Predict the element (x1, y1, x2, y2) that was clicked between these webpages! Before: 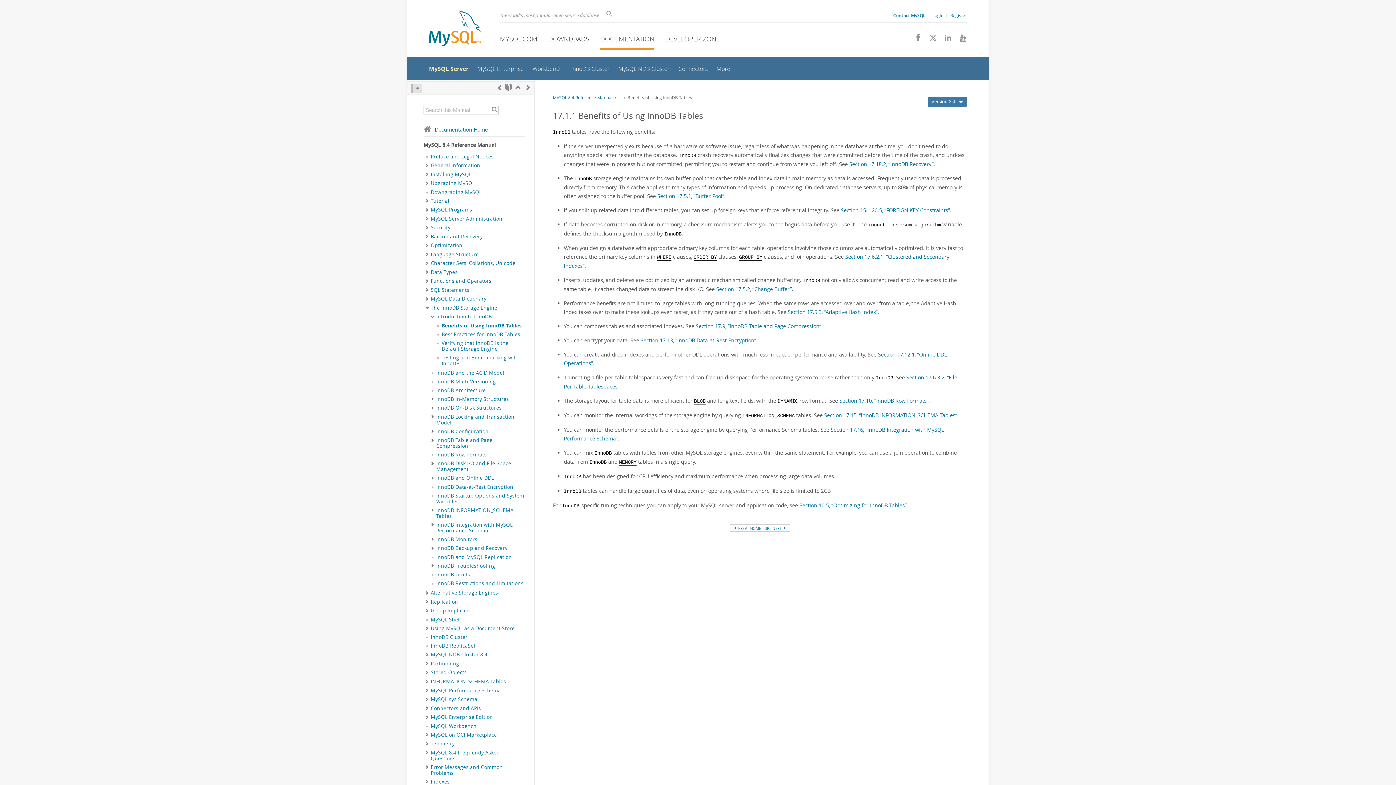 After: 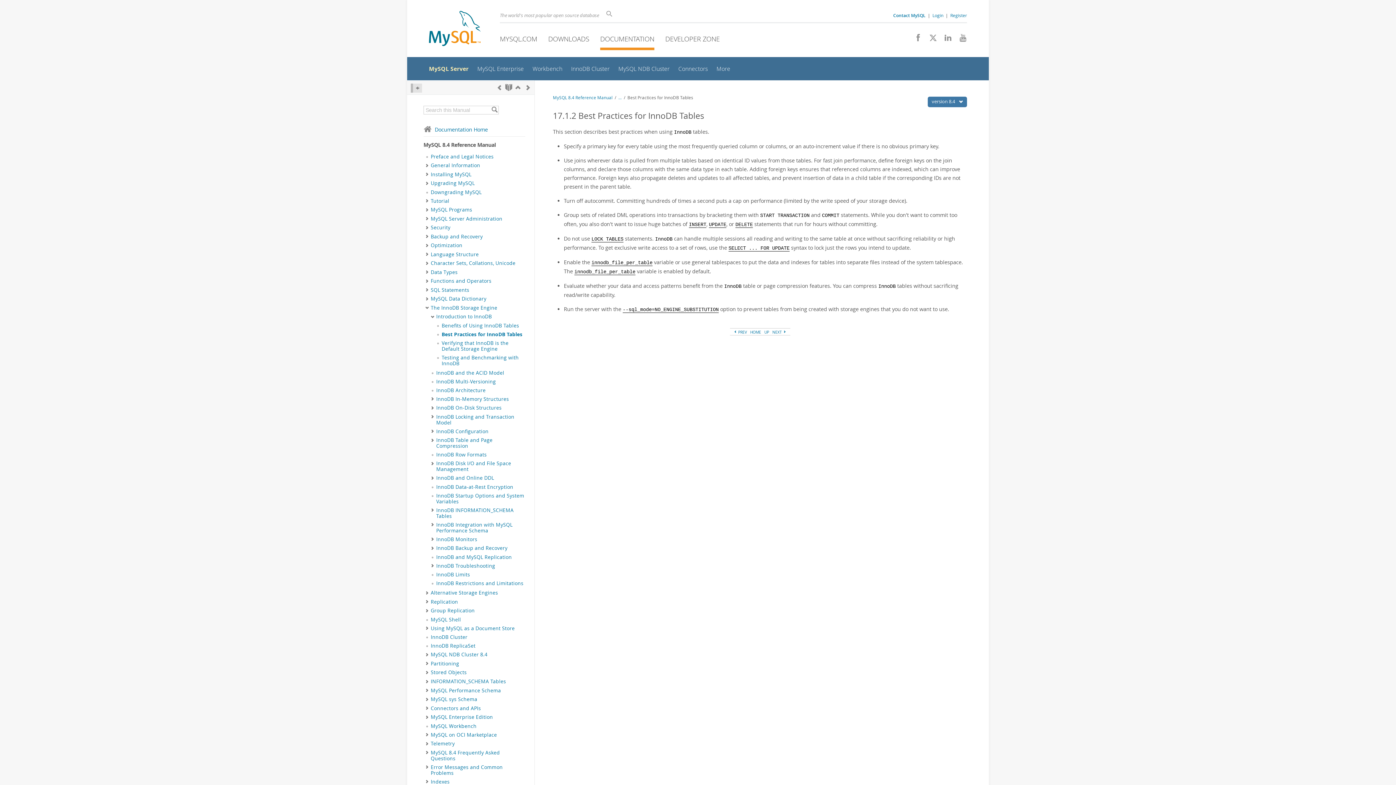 Action: label: Next bbox: (524, 83, 532, 91)